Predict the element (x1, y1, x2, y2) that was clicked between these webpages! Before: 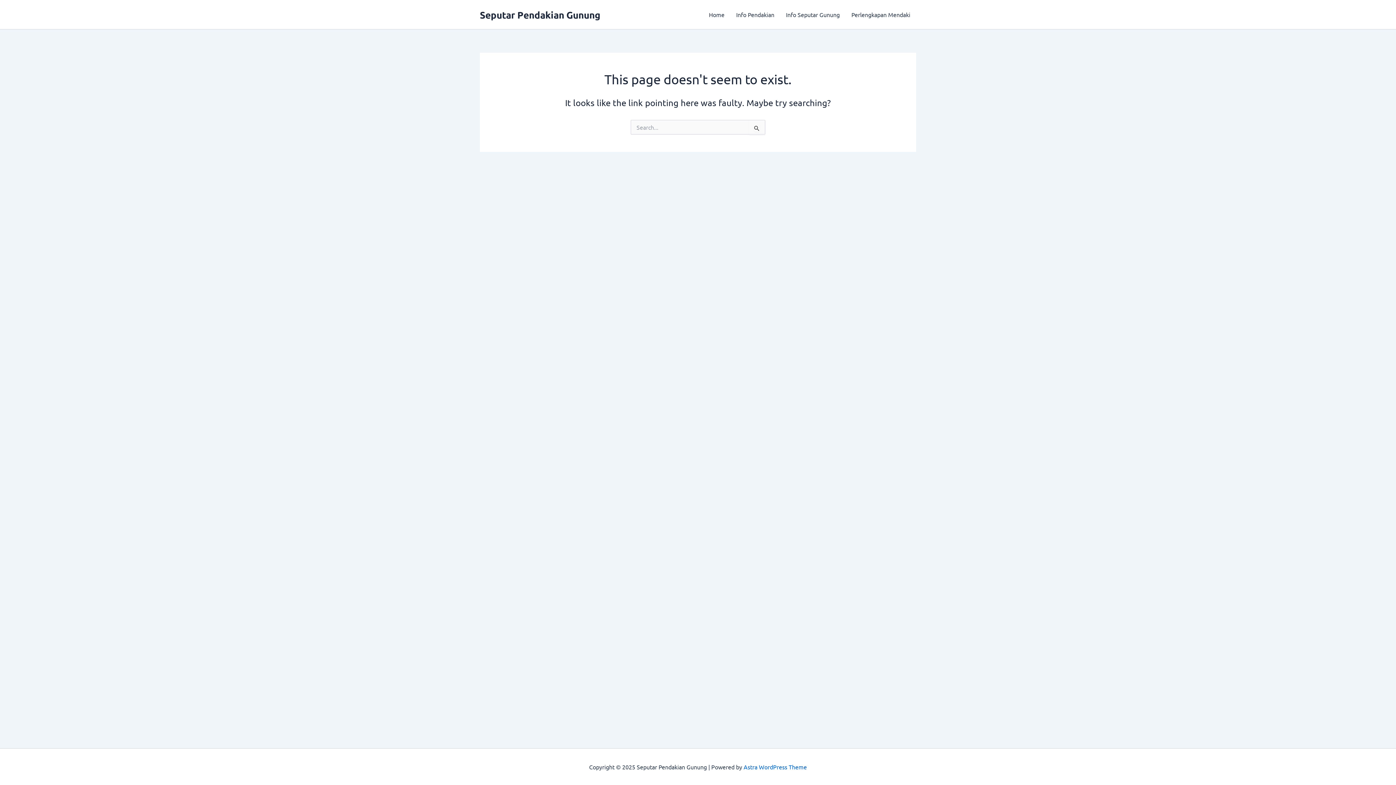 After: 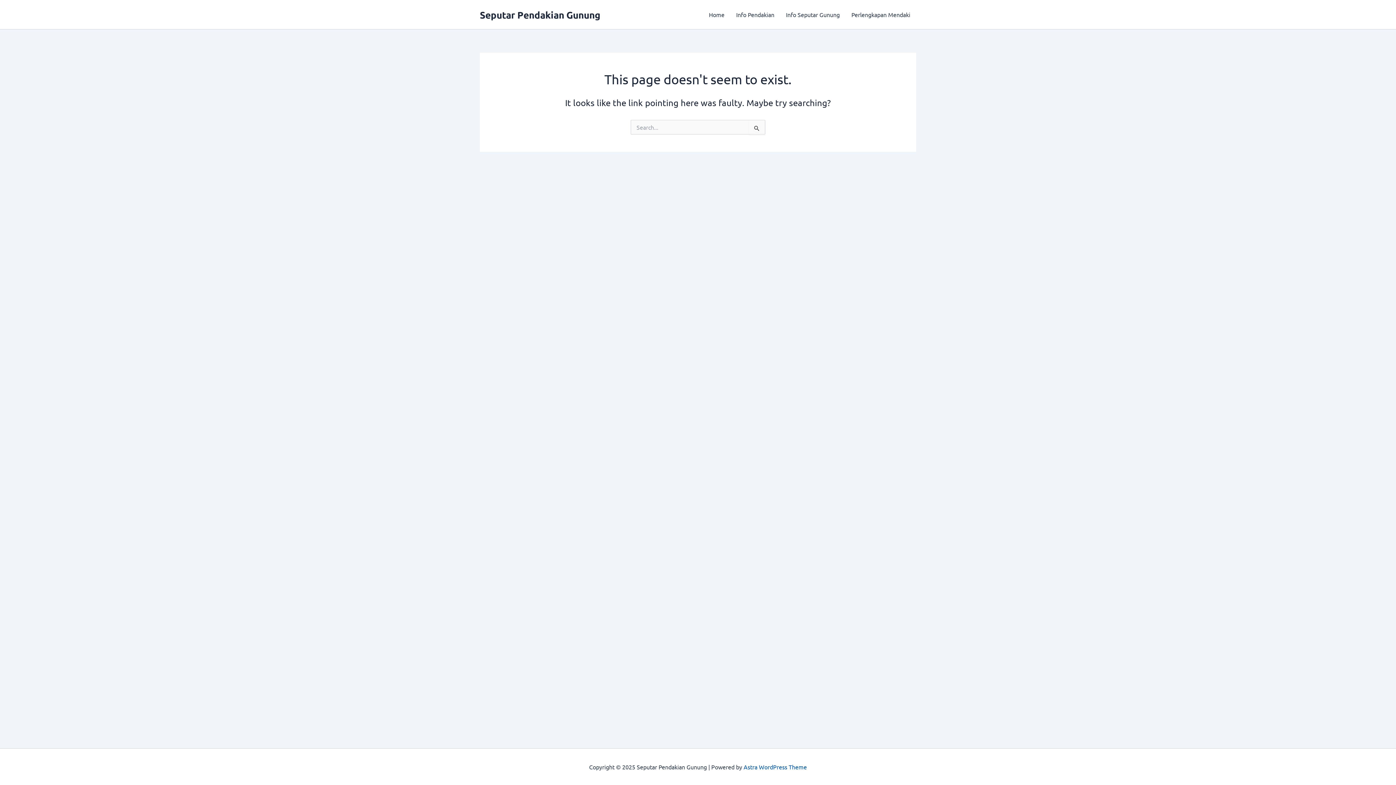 Action: bbox: (743, 763, 807, 770) label: Astra WordPress Theme